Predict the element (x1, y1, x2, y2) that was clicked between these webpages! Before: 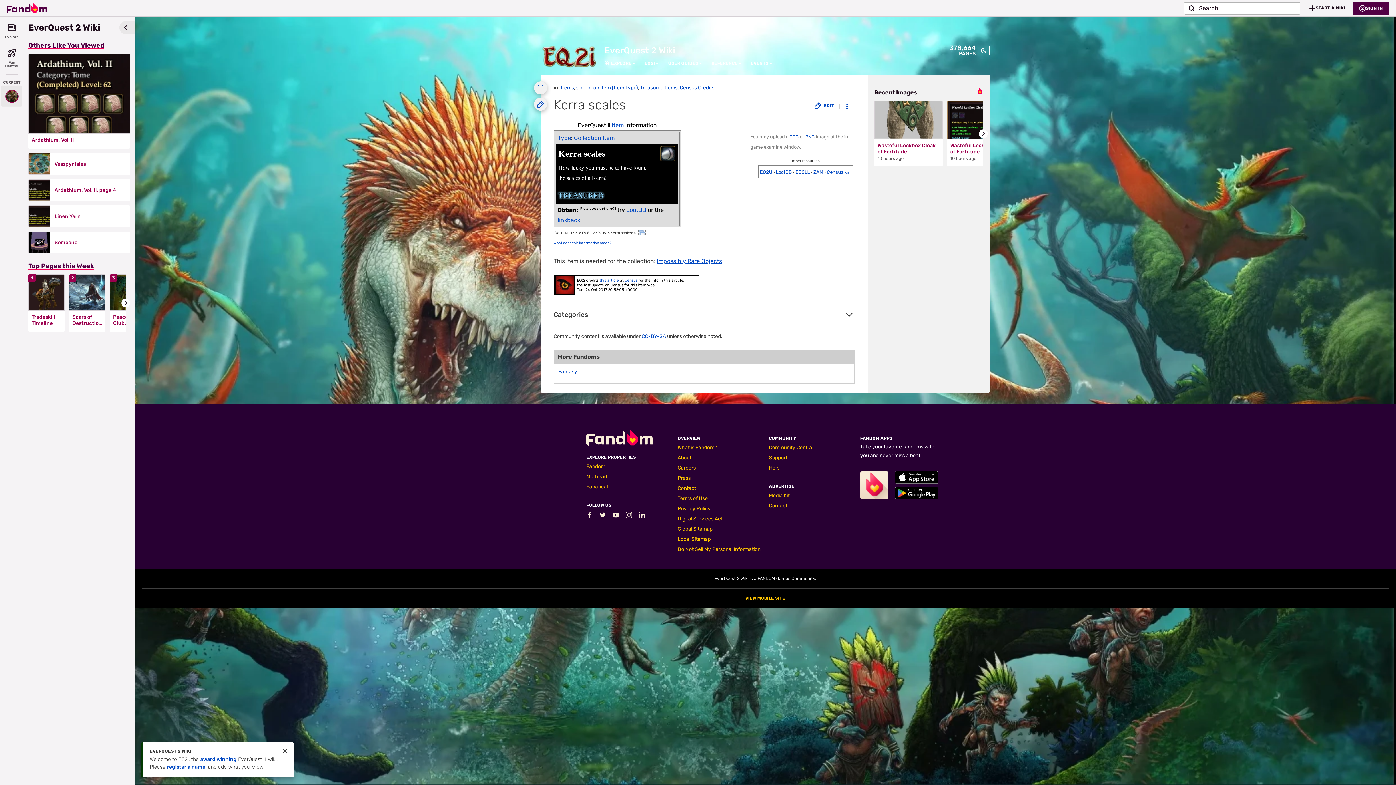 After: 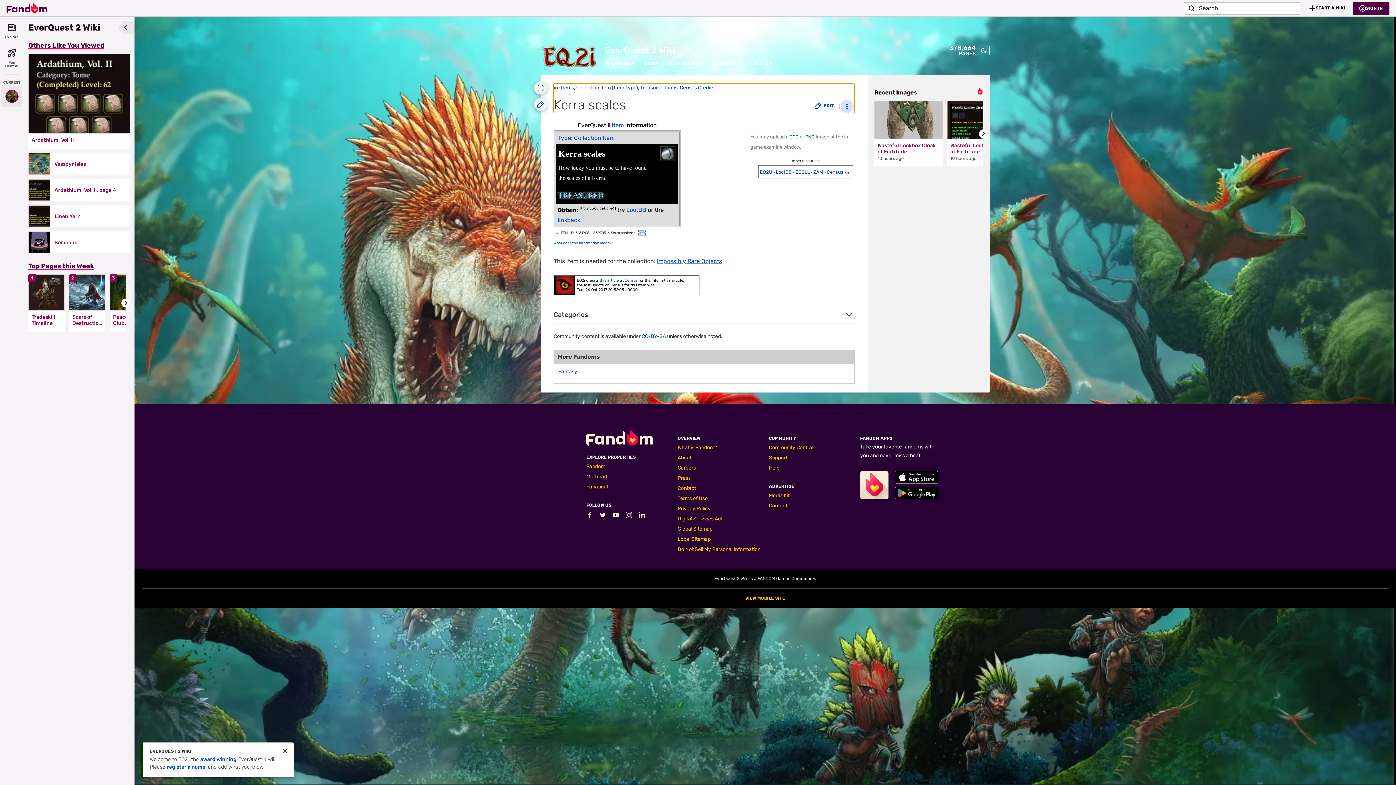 Action: bbox: (840, 100, 853, 113) label: Page Tools